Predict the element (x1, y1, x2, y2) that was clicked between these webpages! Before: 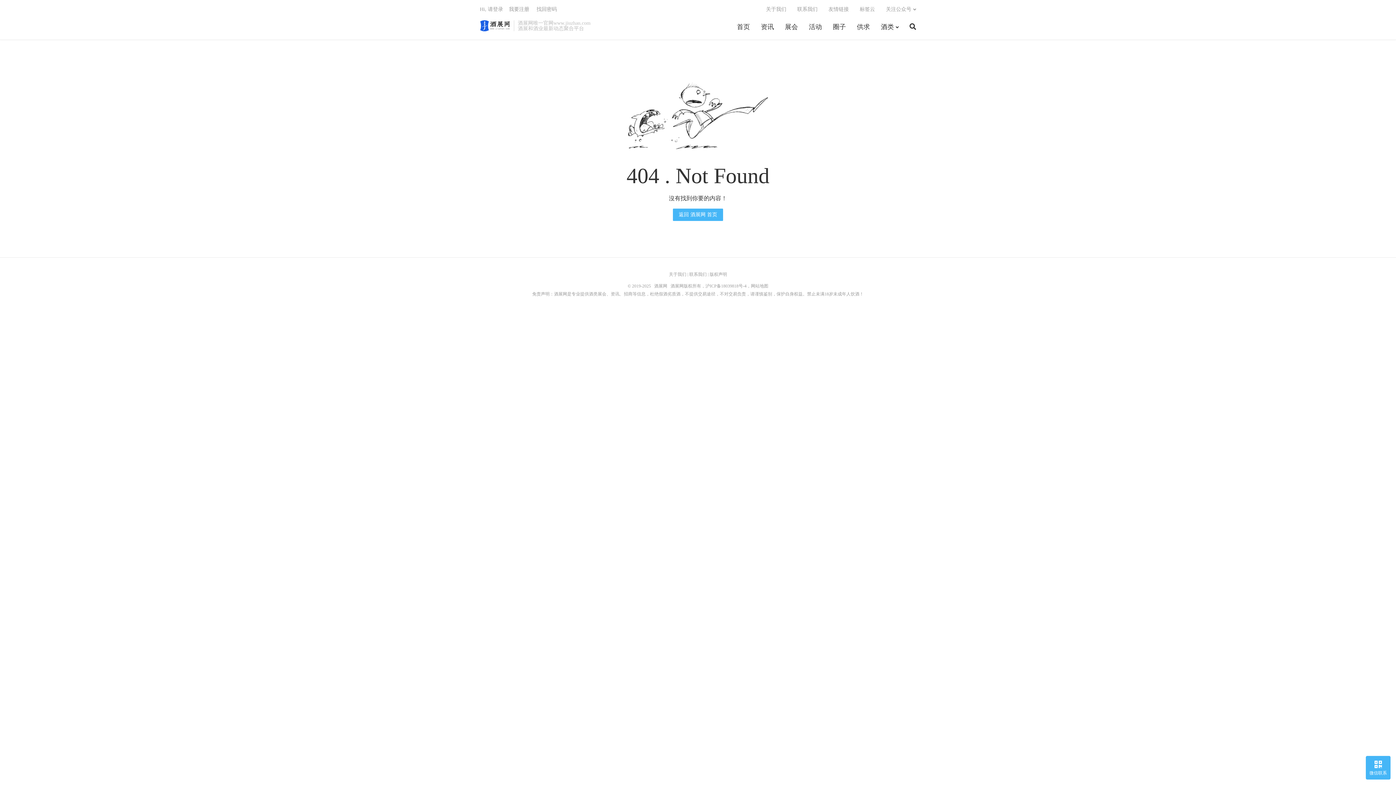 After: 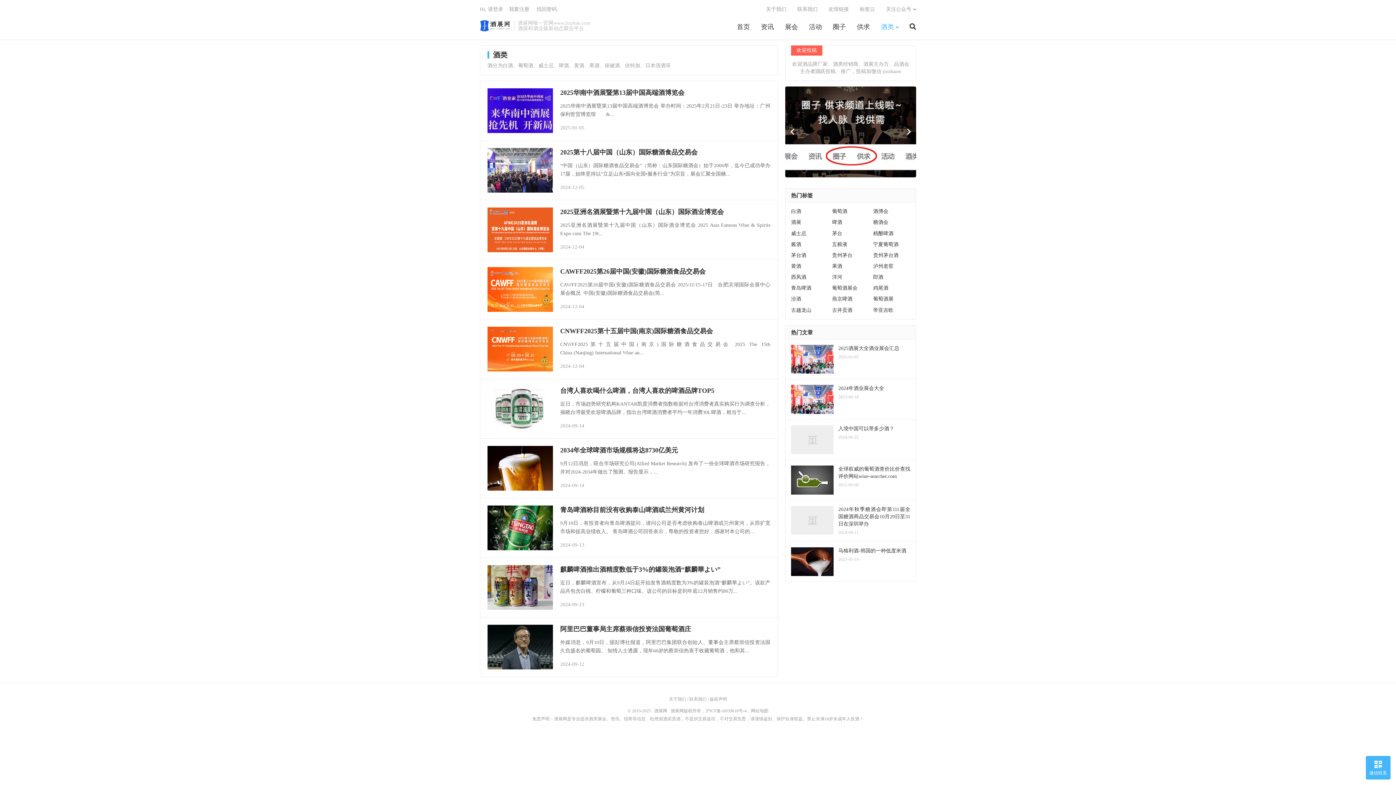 Action: bbox: (881, 20, 898, 34) label: 酒类